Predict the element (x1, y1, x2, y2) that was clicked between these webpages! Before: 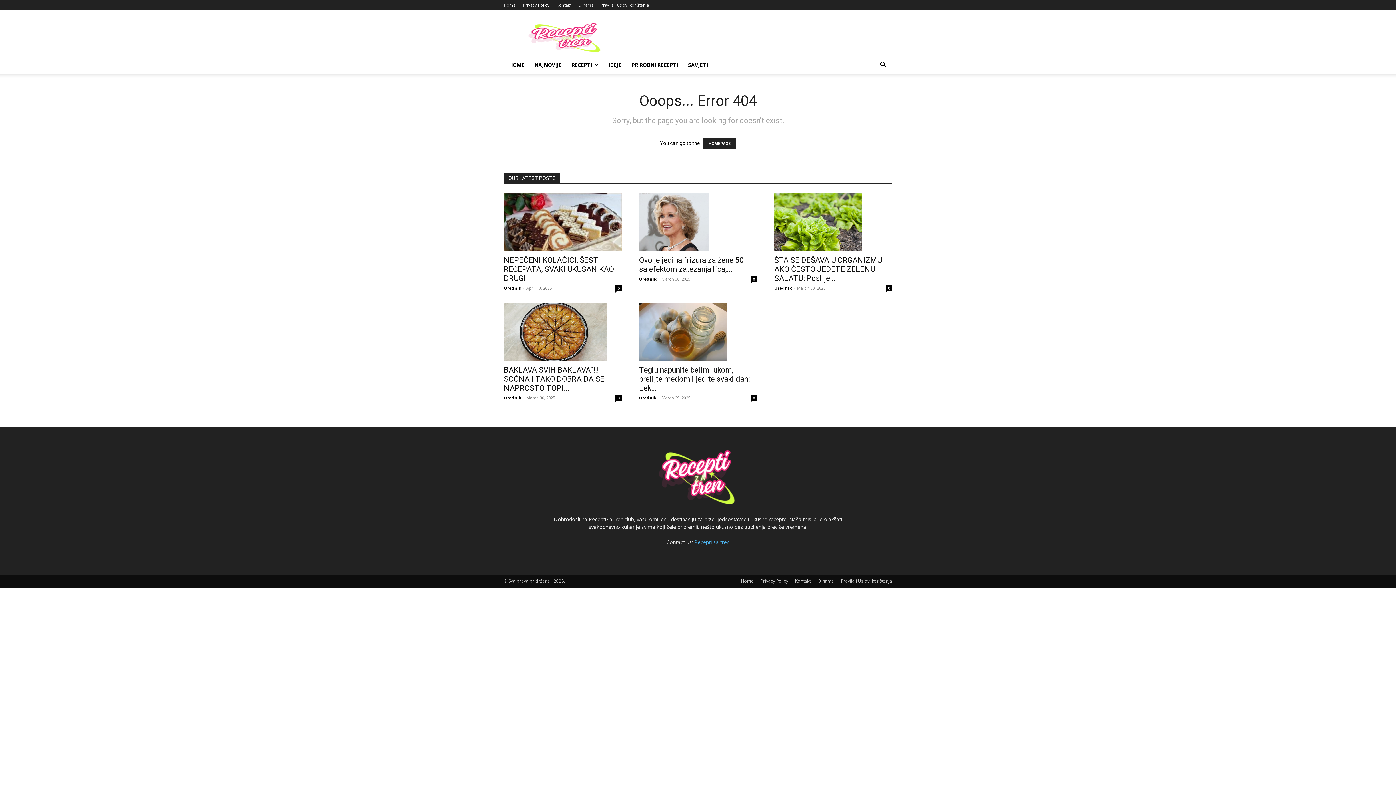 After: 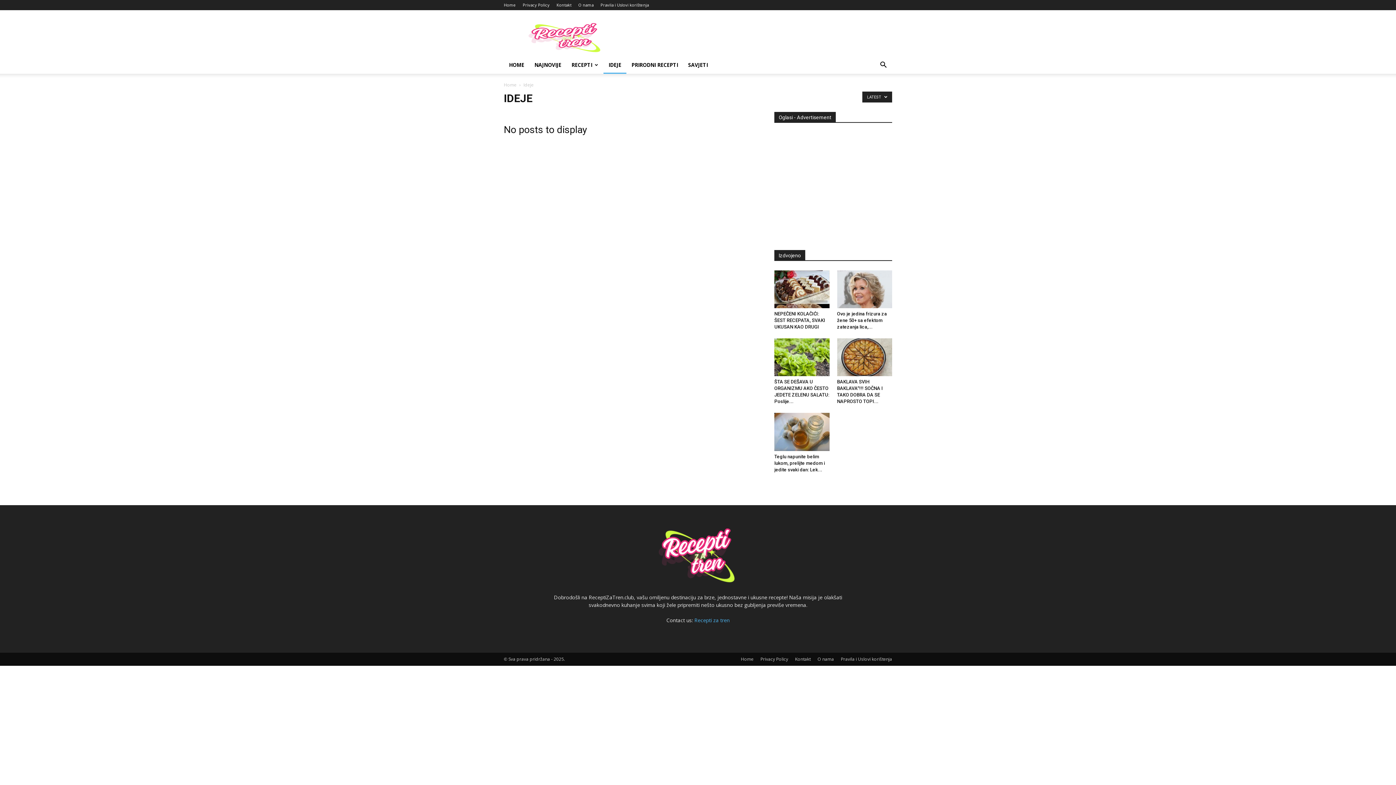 Action: bbox: (603, 61, 626, 68) label: IDEJE